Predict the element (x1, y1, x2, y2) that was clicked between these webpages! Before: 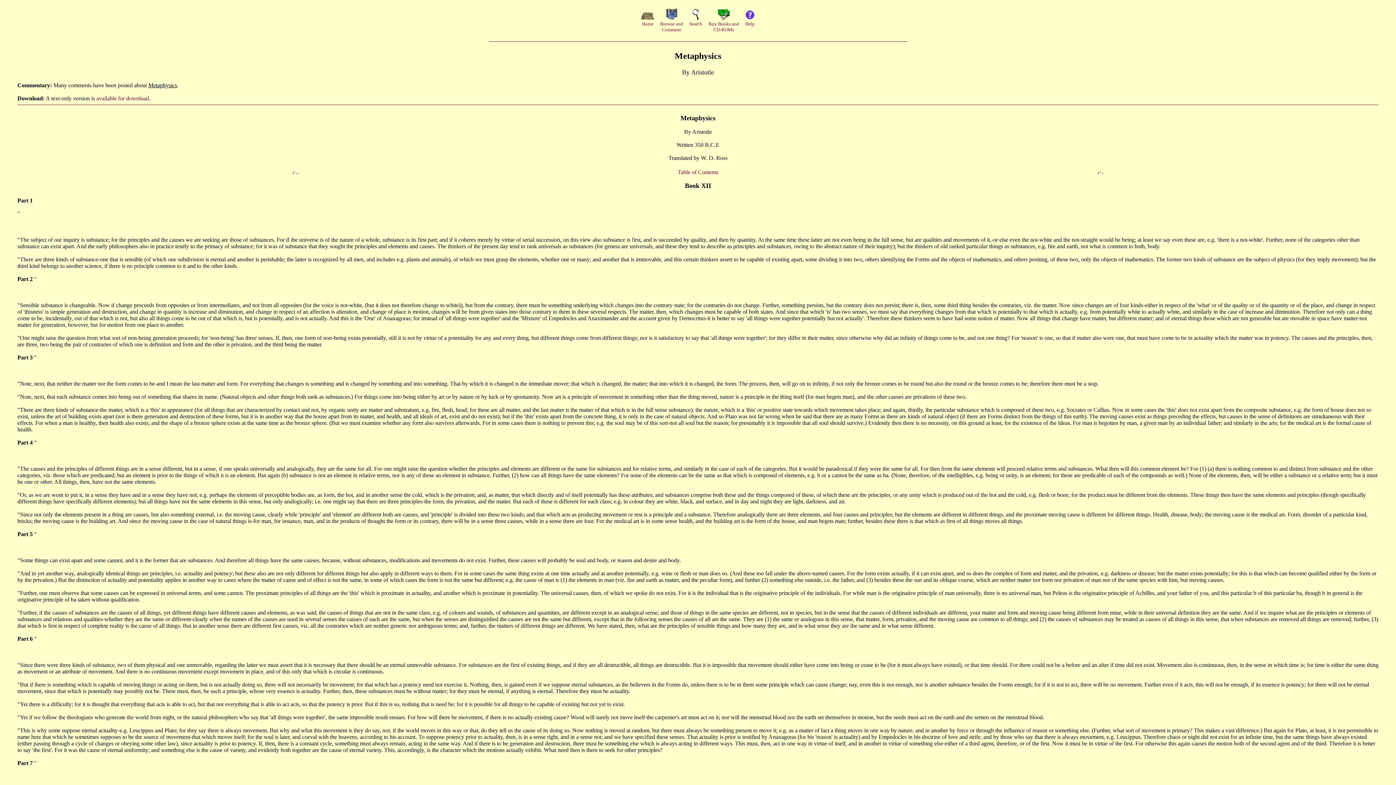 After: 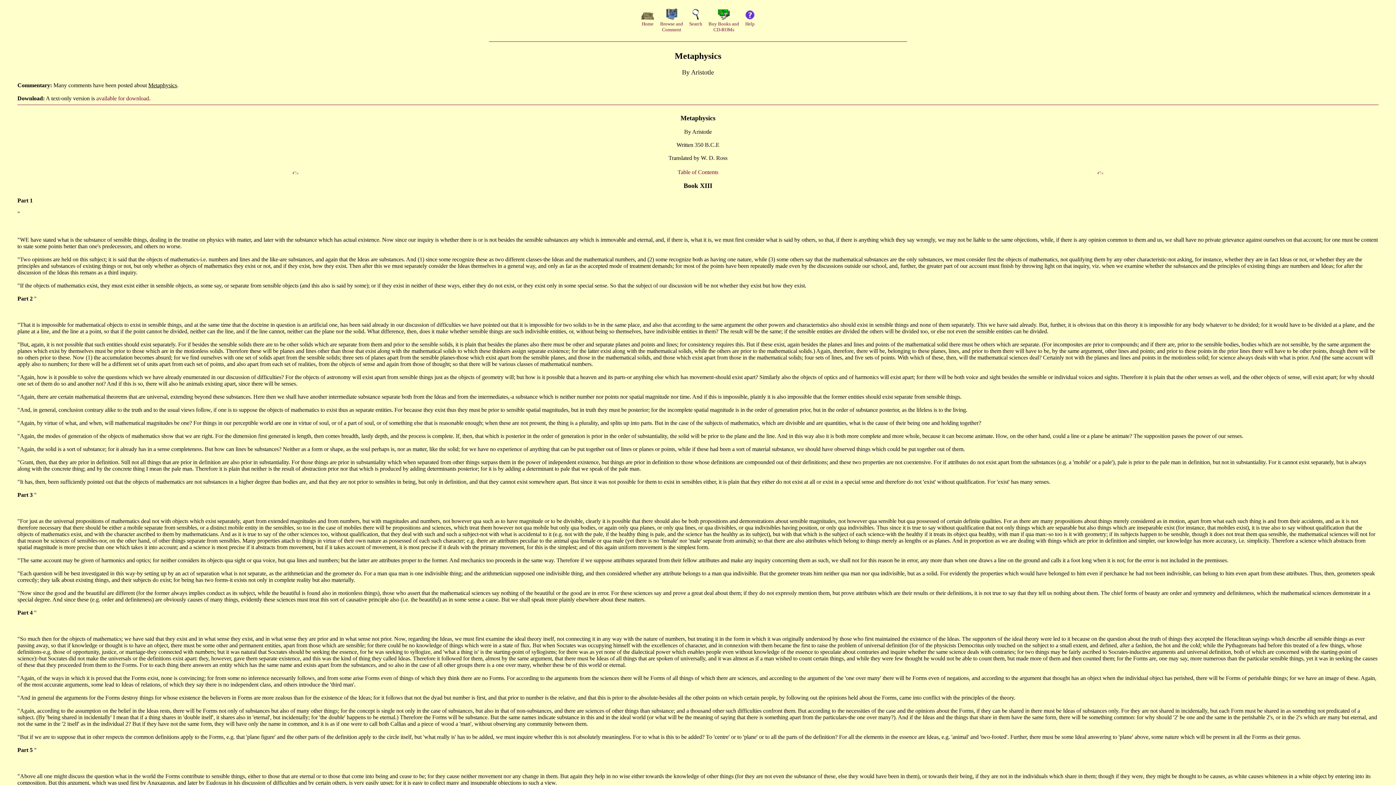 Action: bbox: (1096, 169, 1105, 175)